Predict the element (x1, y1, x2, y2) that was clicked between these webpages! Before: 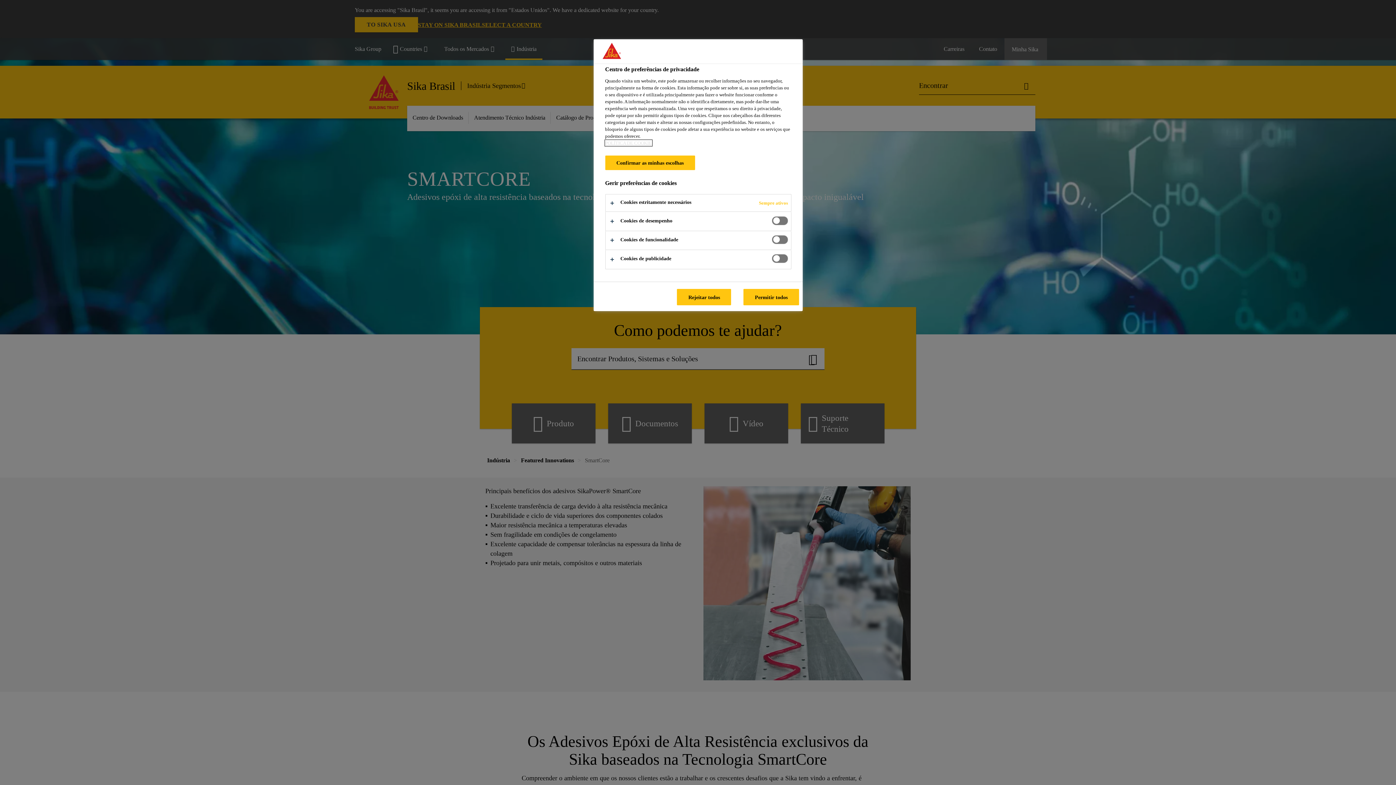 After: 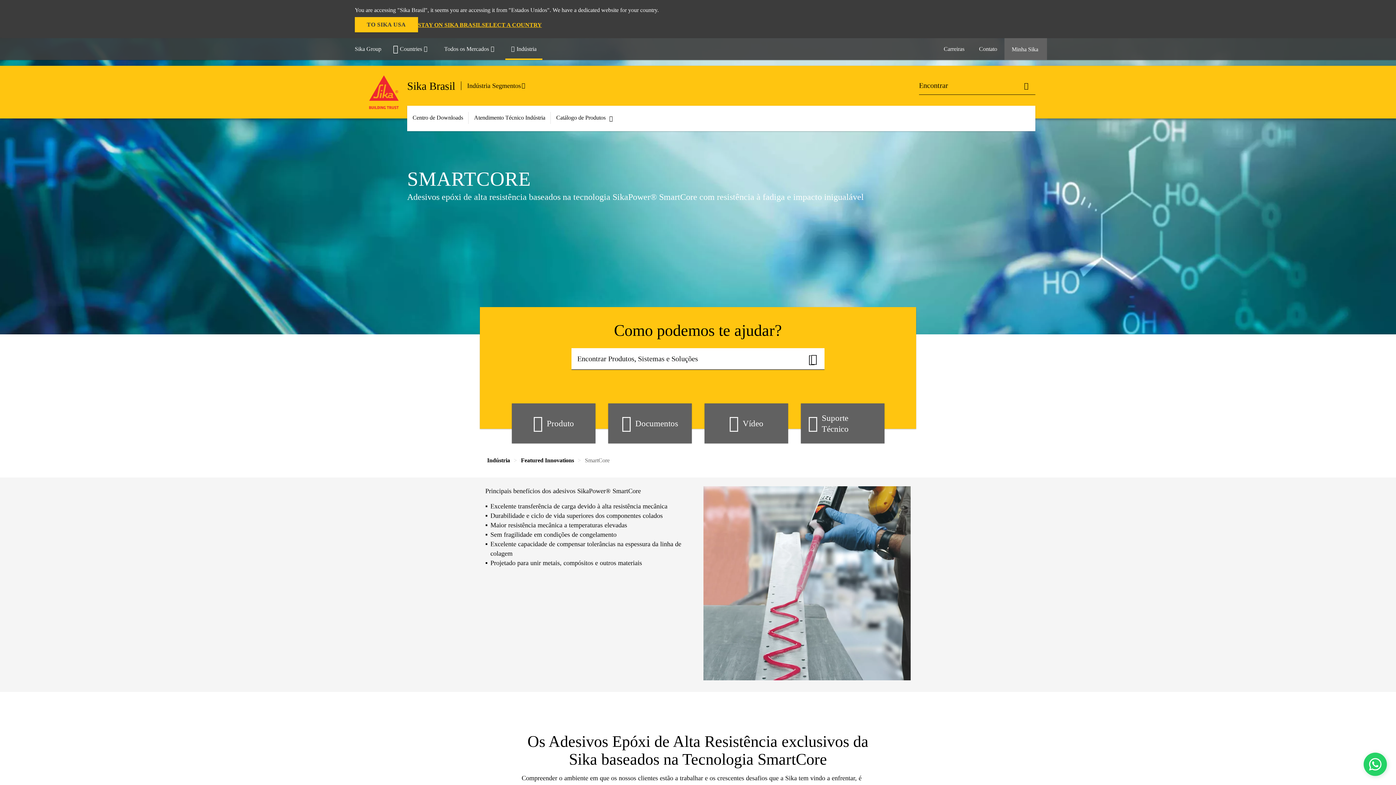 Action: bbox: (743, 289, 799, 305) label: Permitir todos